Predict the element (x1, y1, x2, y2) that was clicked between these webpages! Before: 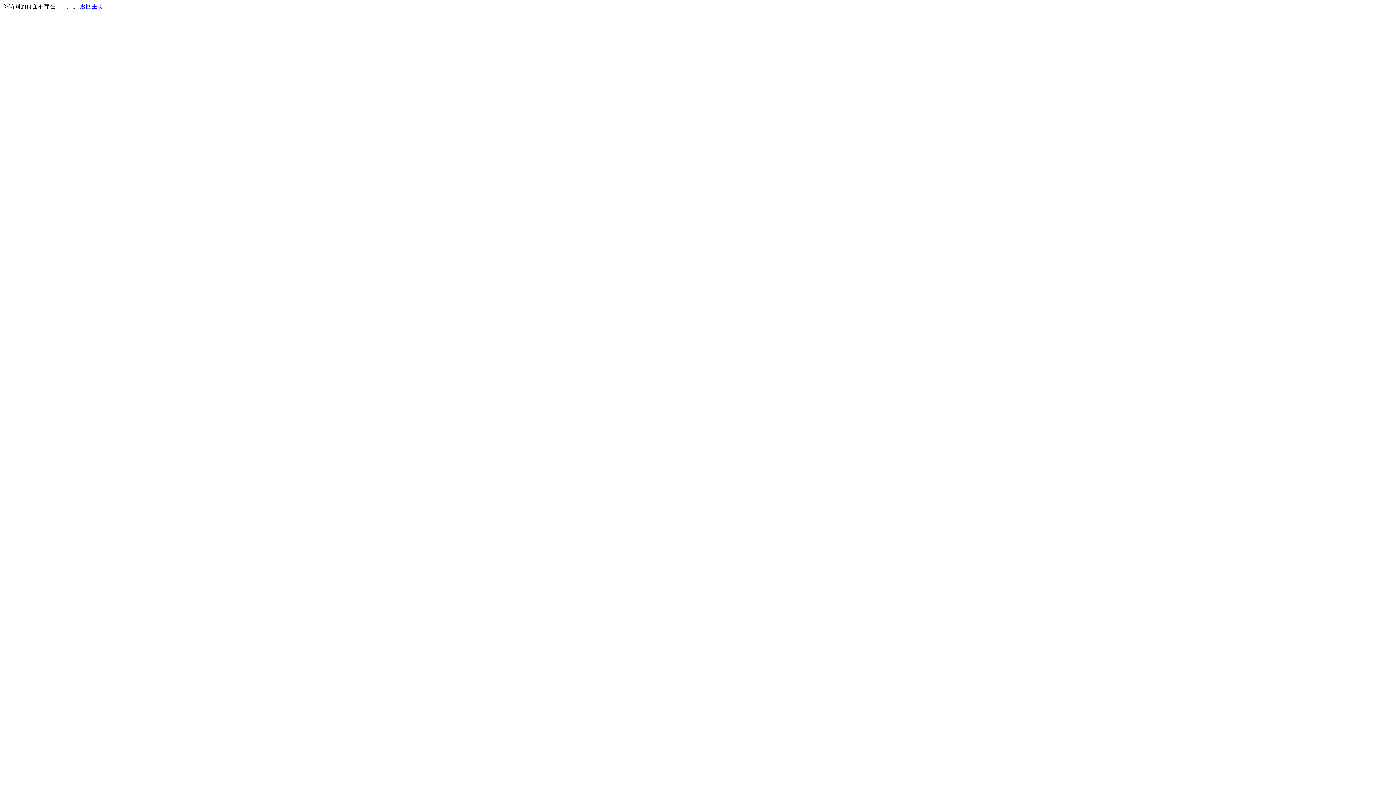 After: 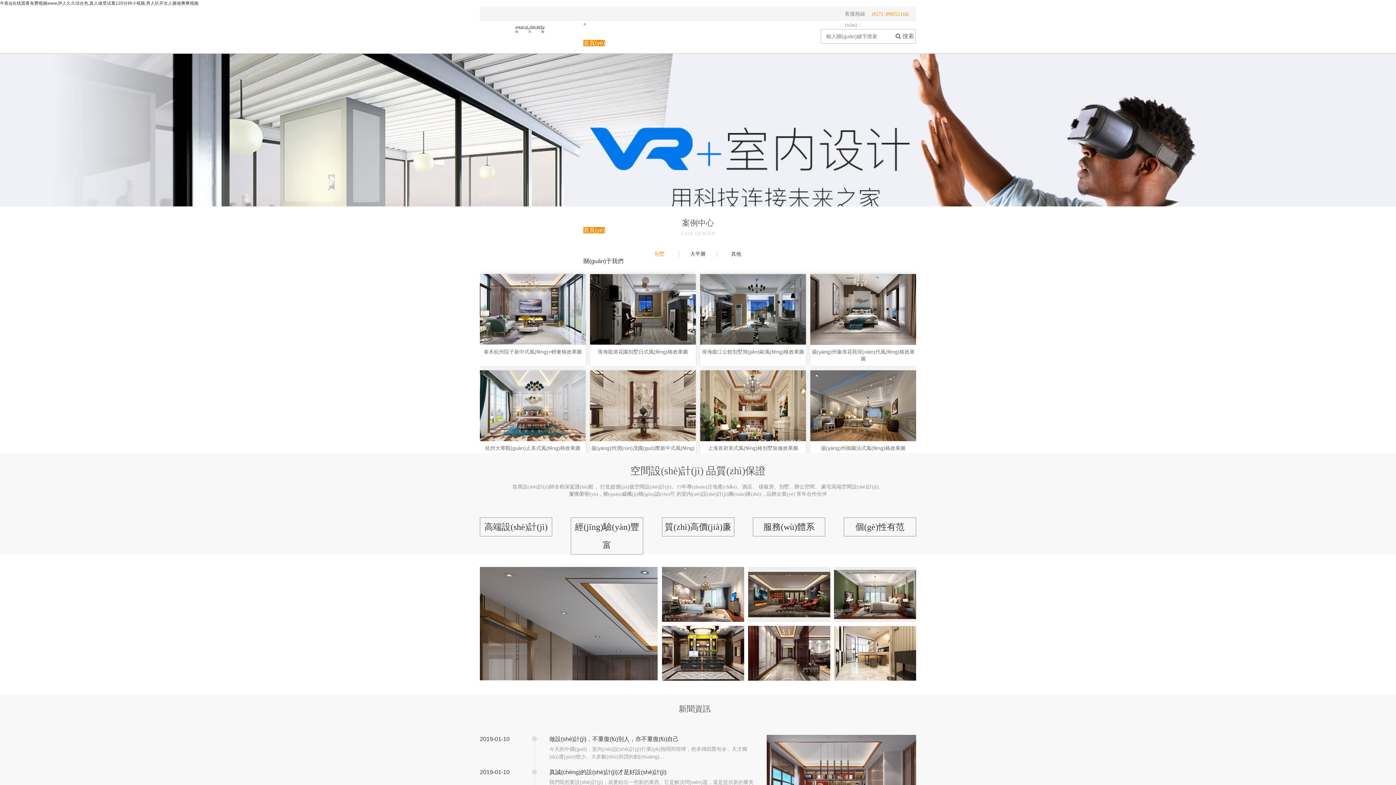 Action: label: 返回主页 bbox: (80, 3, 103, 9)